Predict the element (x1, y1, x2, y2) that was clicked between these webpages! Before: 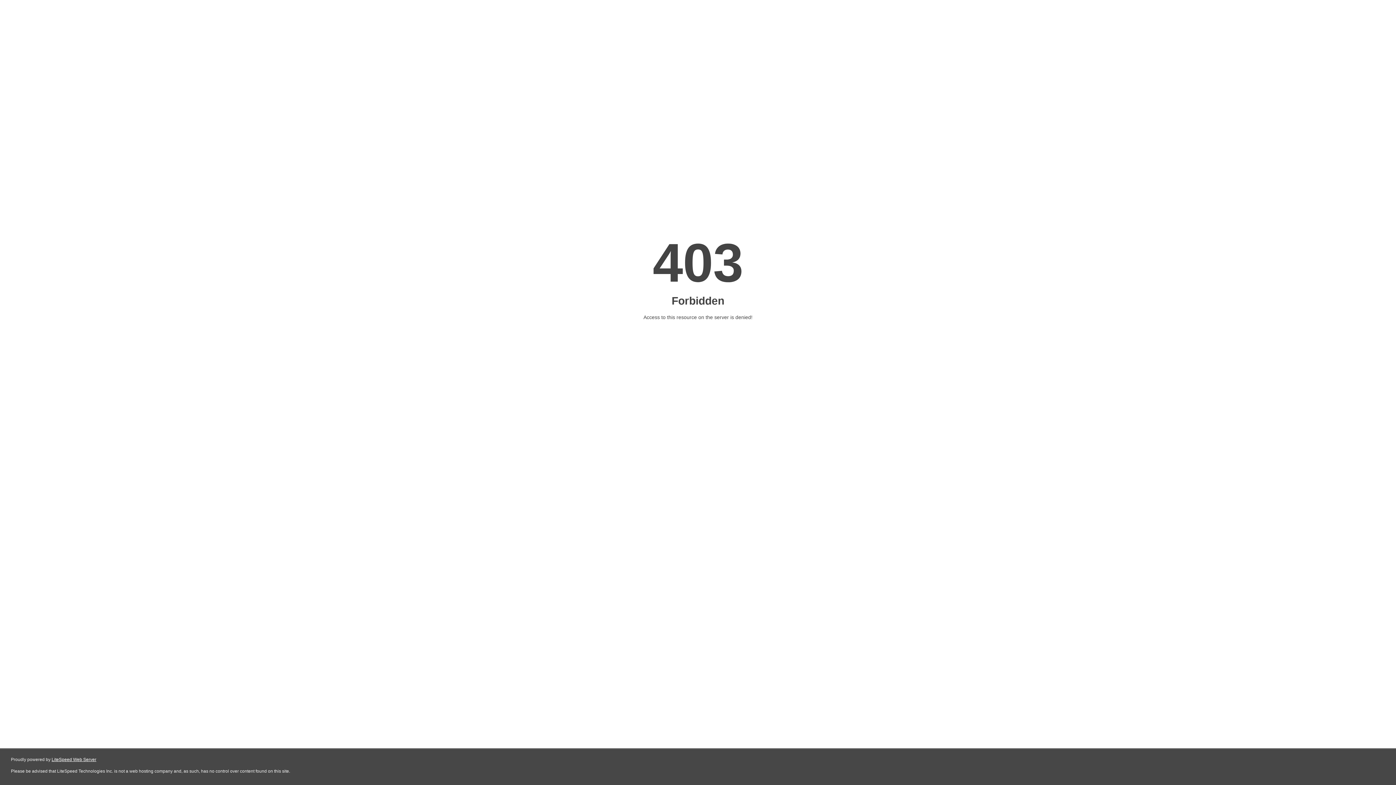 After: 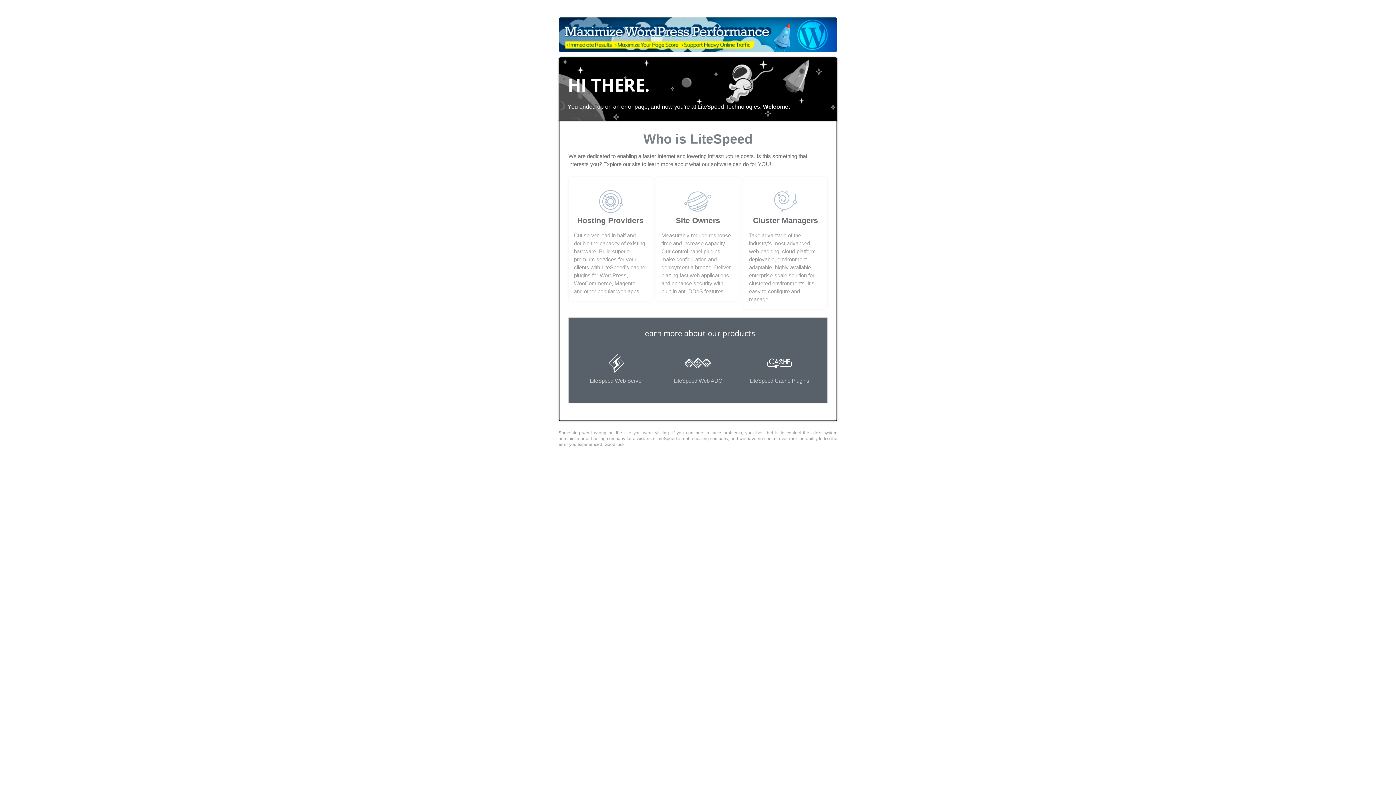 Action: bbox: (51, 757, 96, 762) label: LiteSpeed Web Server